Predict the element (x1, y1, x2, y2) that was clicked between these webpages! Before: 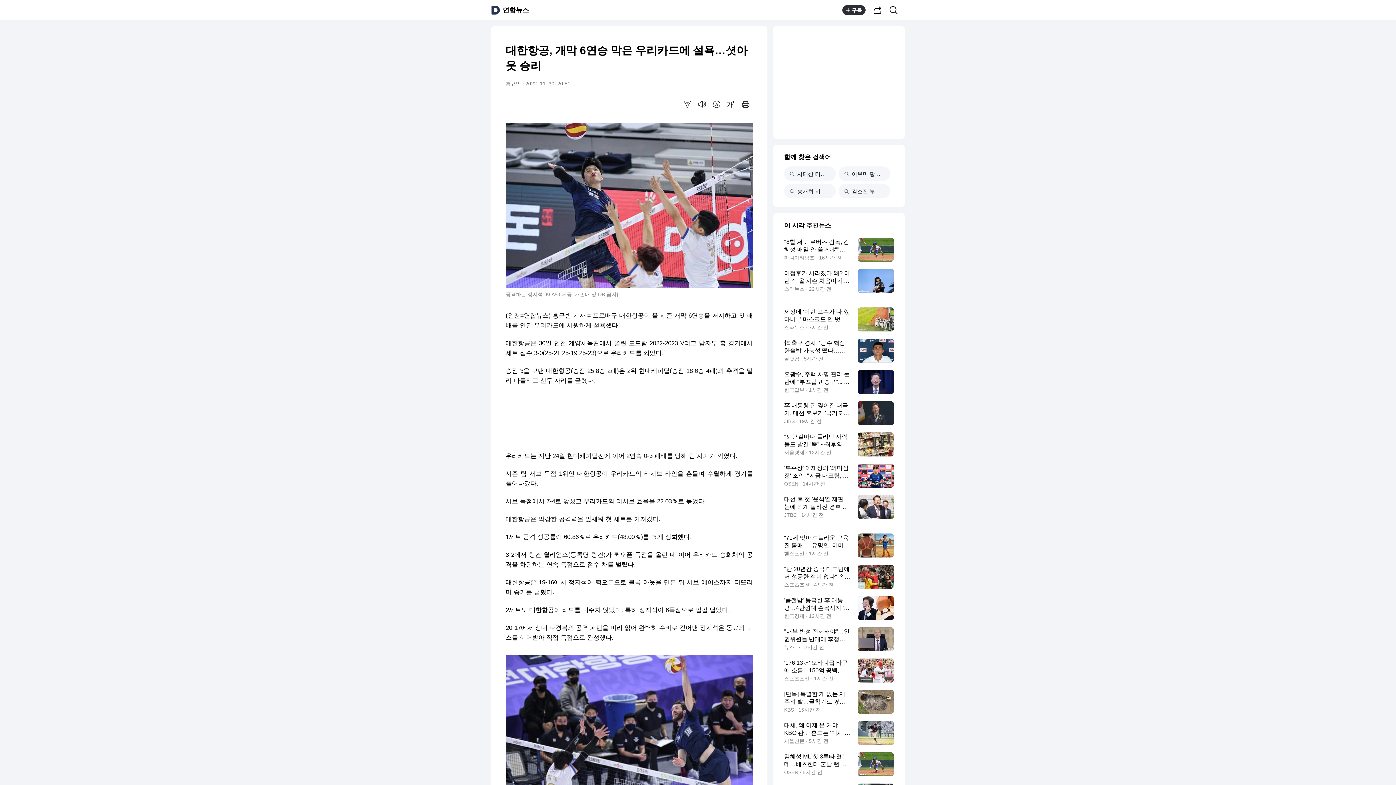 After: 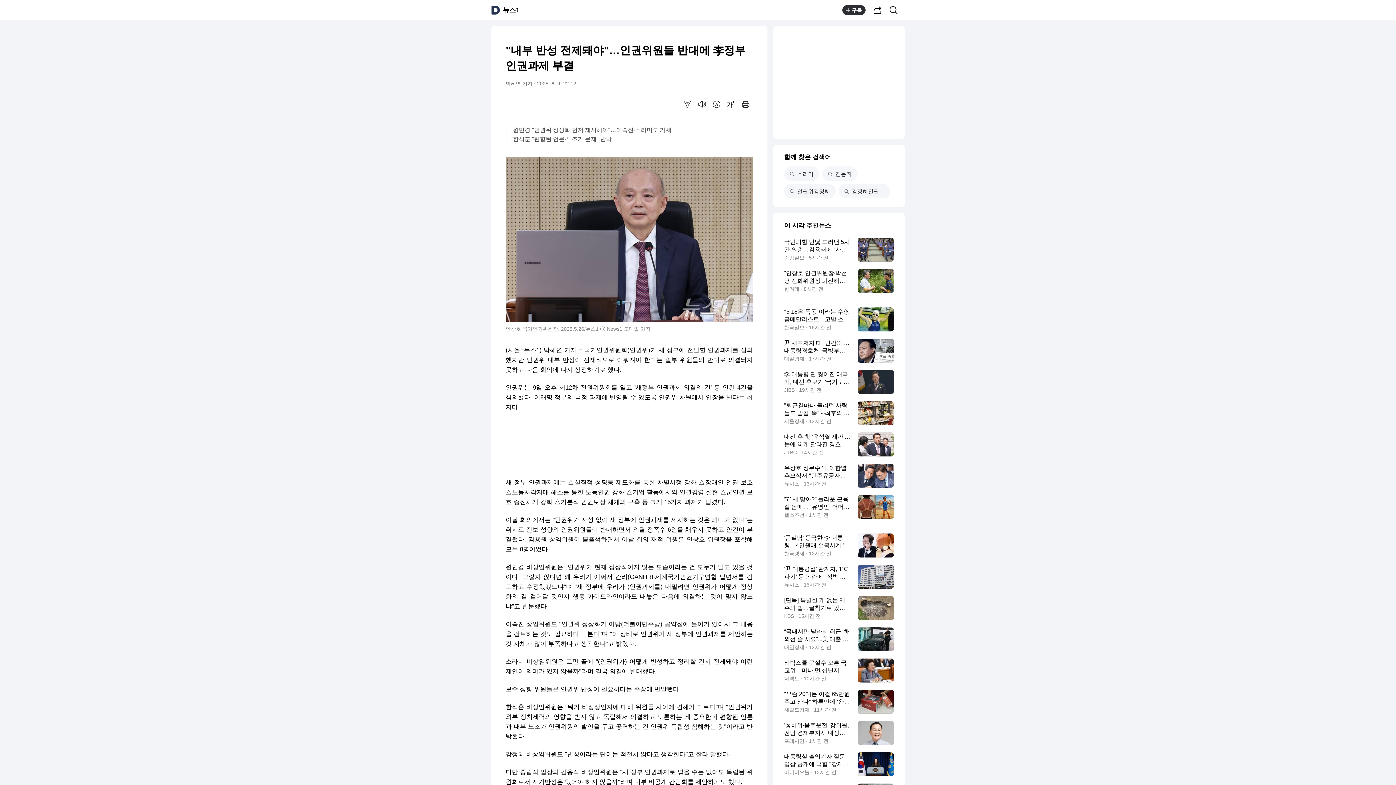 Action: label: "내부 반성 전제돼야"…인권위원들 반대에 李정부 인권과제 부결
뉴스1 · 12시간 전 bbox: (784, 627, 894, 651)